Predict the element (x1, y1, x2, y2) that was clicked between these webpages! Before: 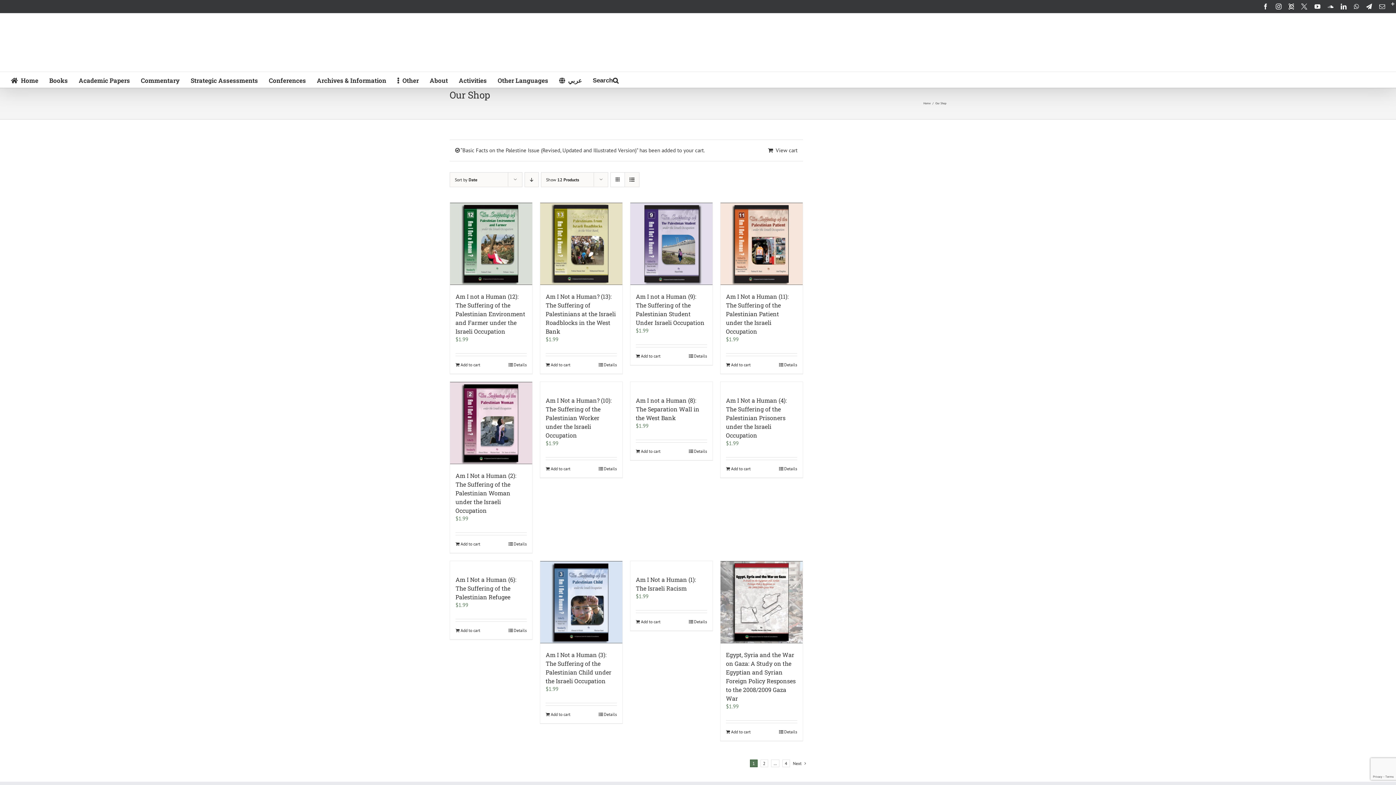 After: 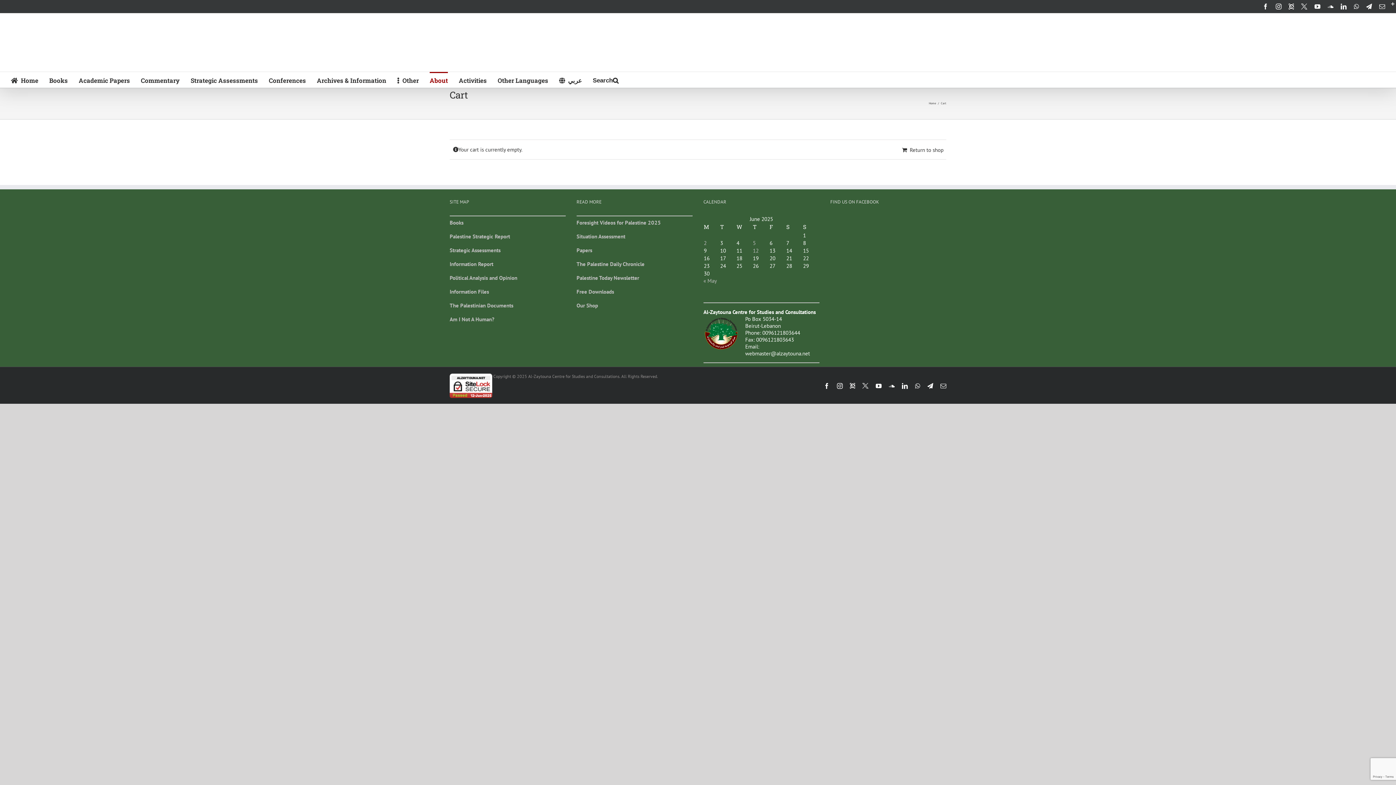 Action: label: View cart bbox: (768, 146, 797, 154)